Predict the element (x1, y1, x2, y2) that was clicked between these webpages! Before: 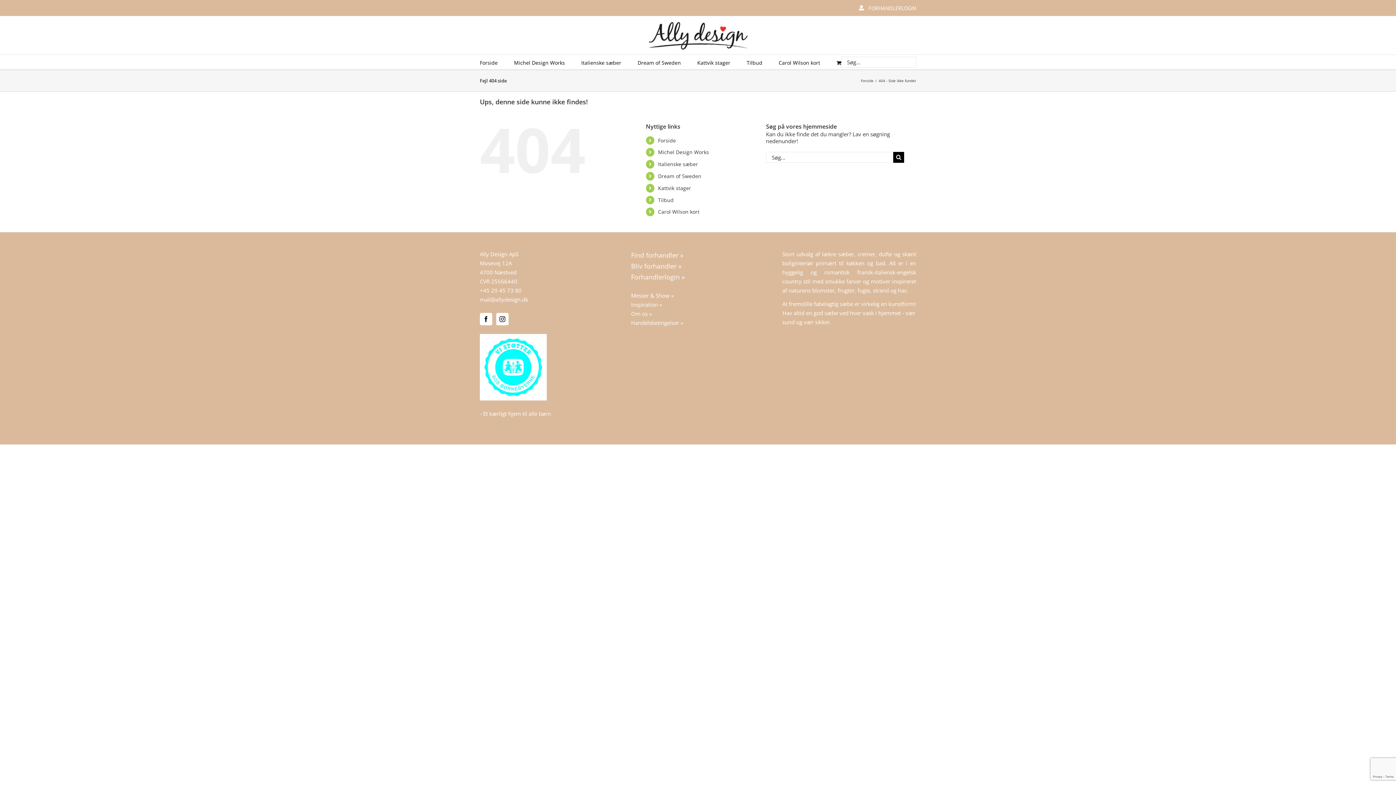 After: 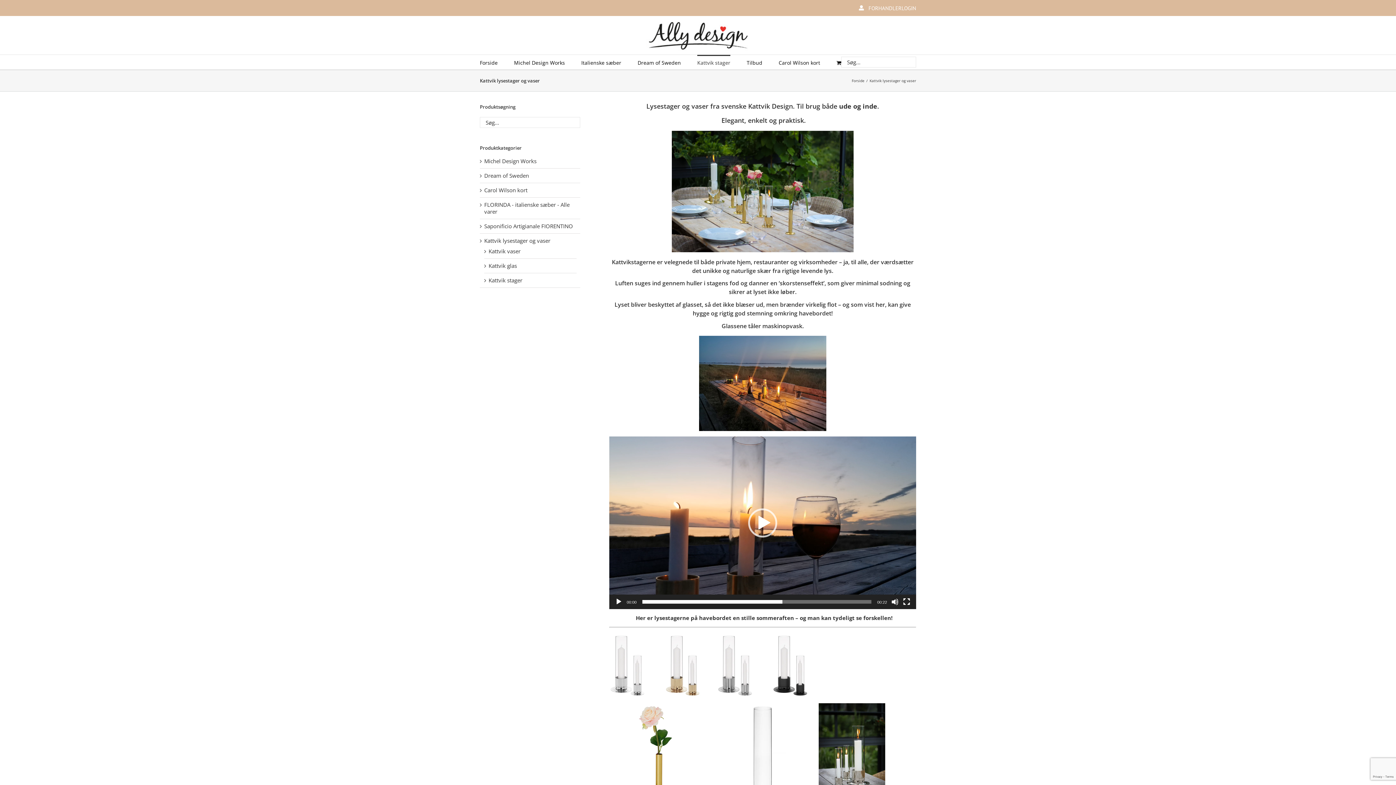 Action: label: Kattvik stager bbox: (658, 184, 691, 191)